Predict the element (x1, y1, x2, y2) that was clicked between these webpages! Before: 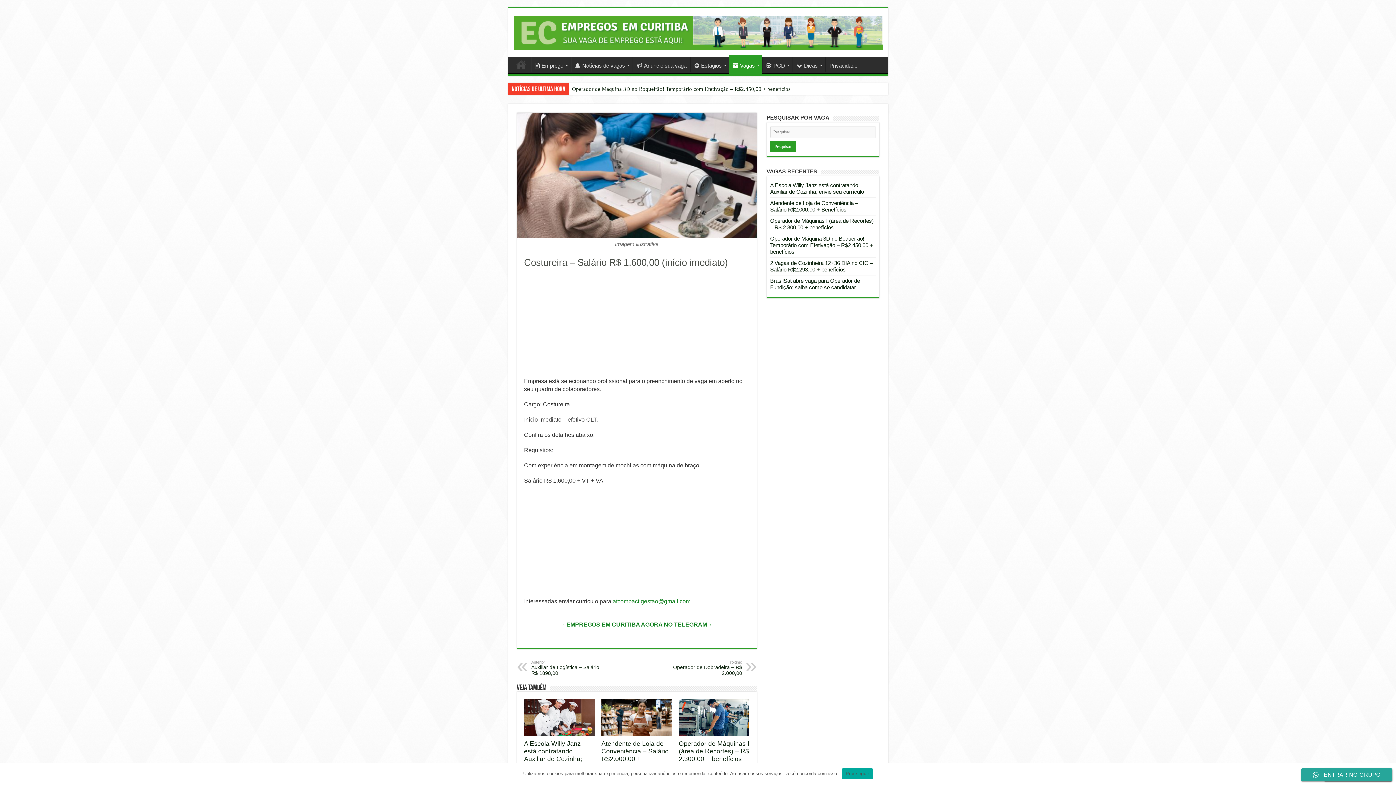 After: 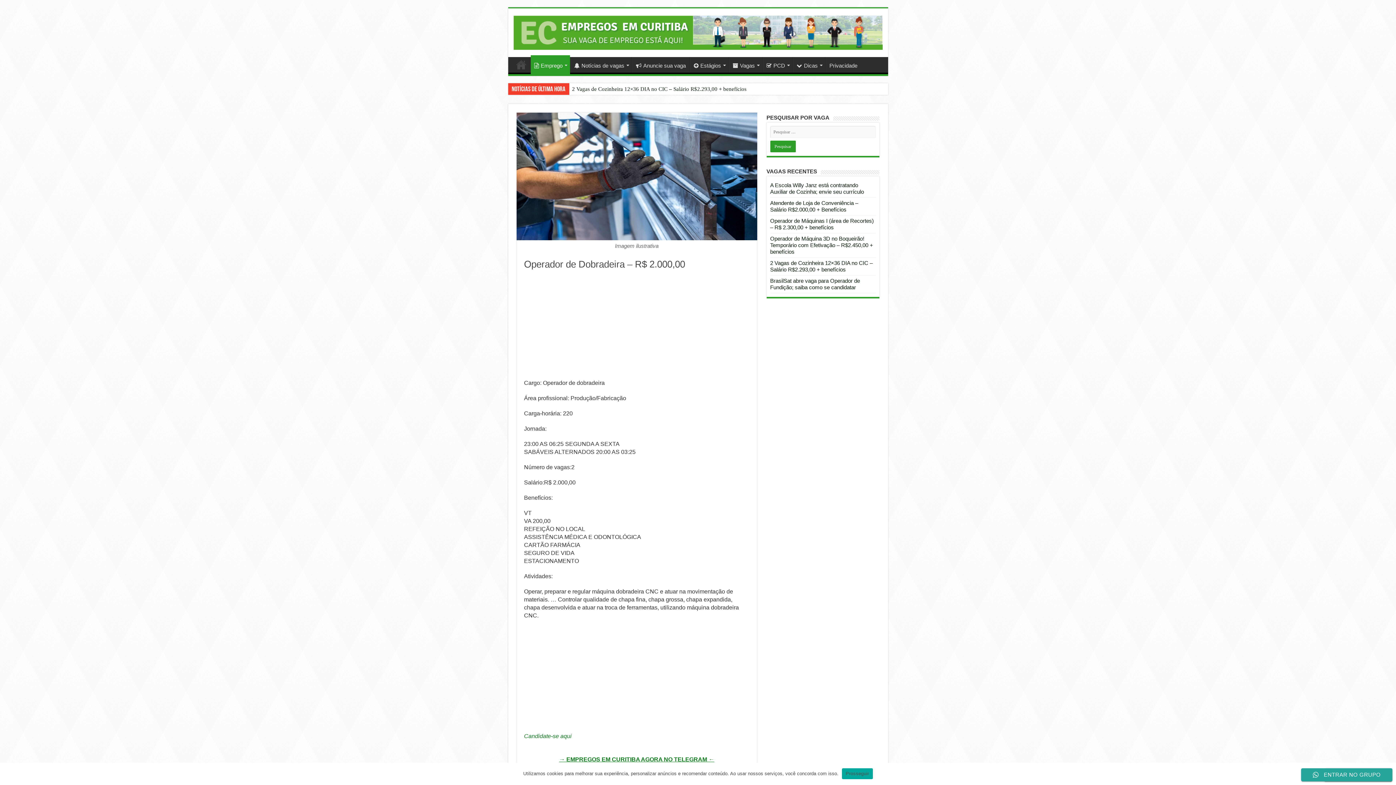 Action: bbox: (667, 660, 742, 676) label: Próximo
Operador de Dobradeira – R$ 2.000,00